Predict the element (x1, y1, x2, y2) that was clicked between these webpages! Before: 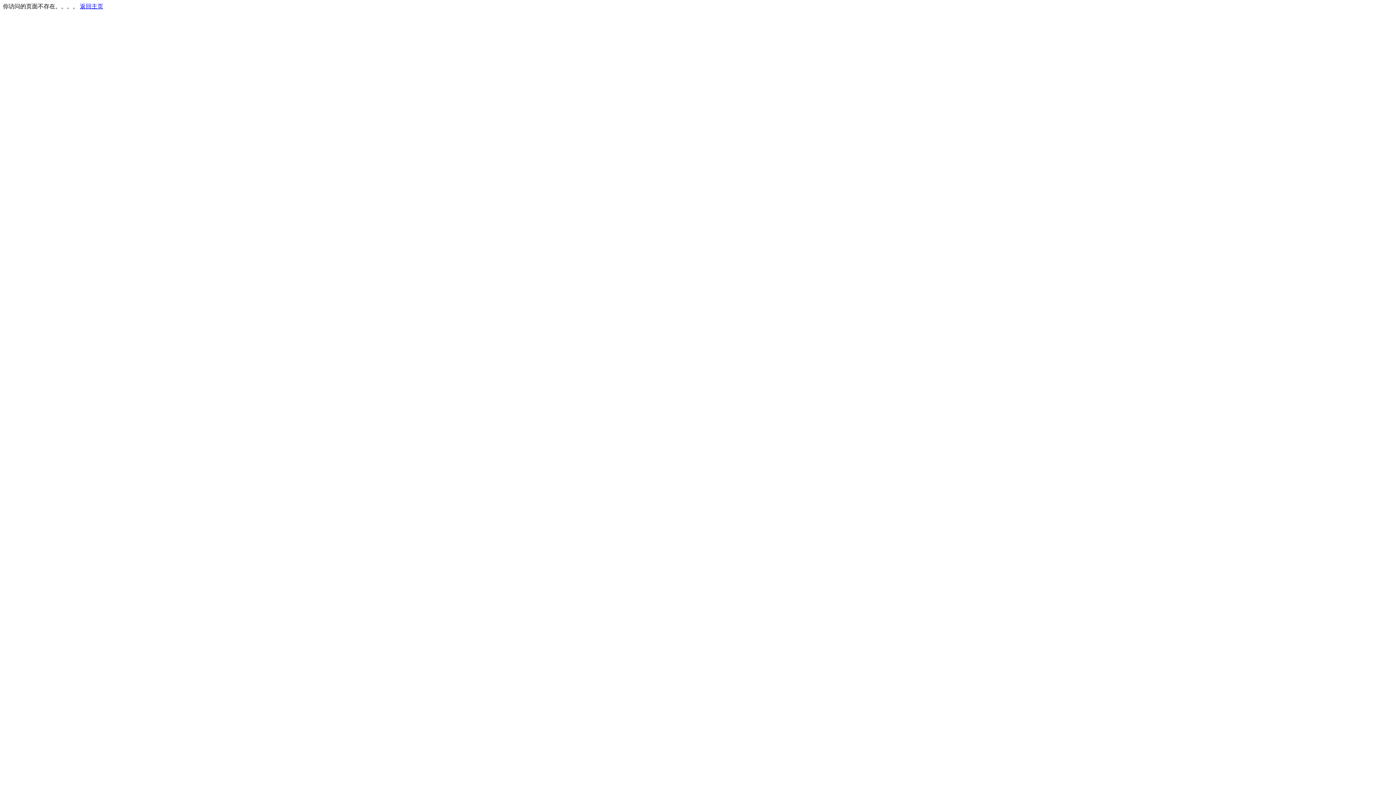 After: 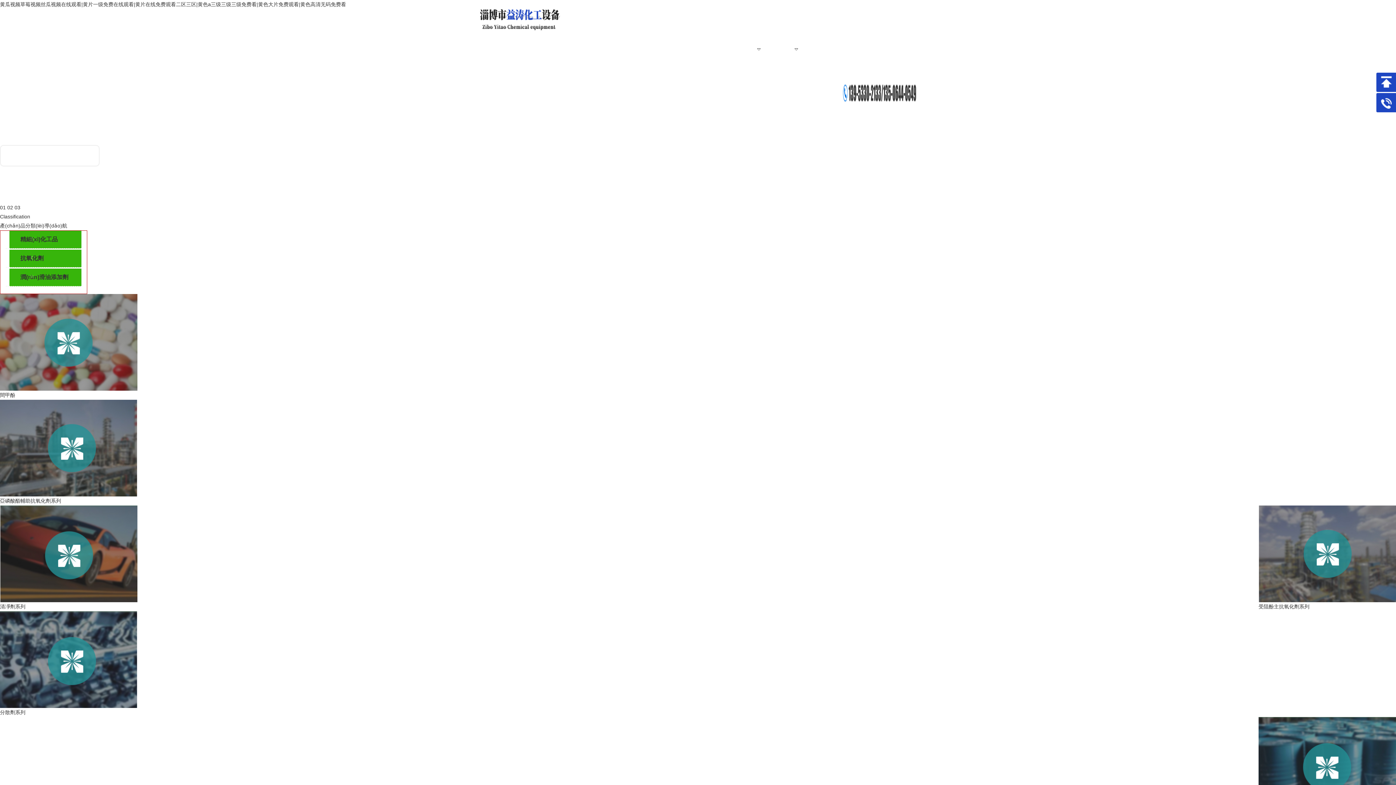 Action: bbox: (80, 3, 103, 9) label: 返回主页